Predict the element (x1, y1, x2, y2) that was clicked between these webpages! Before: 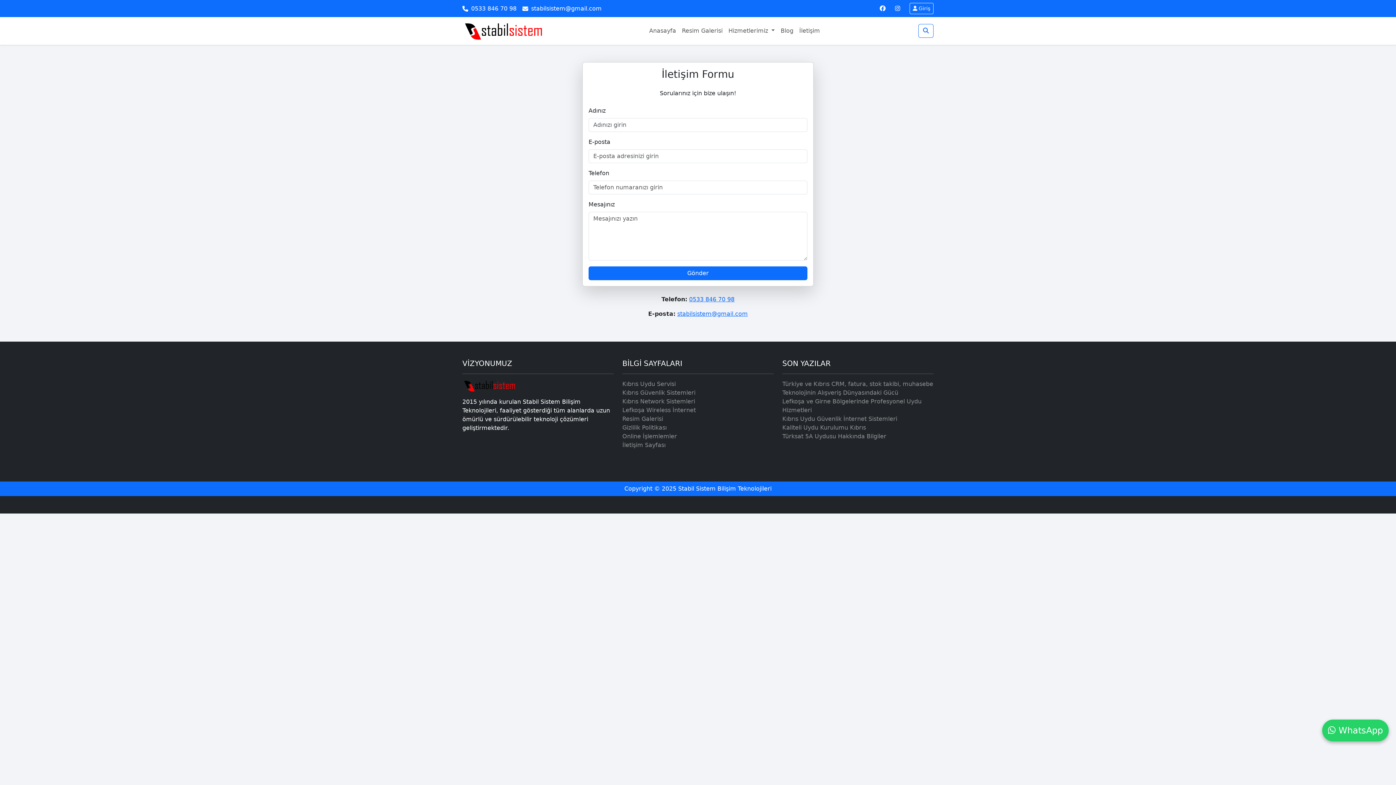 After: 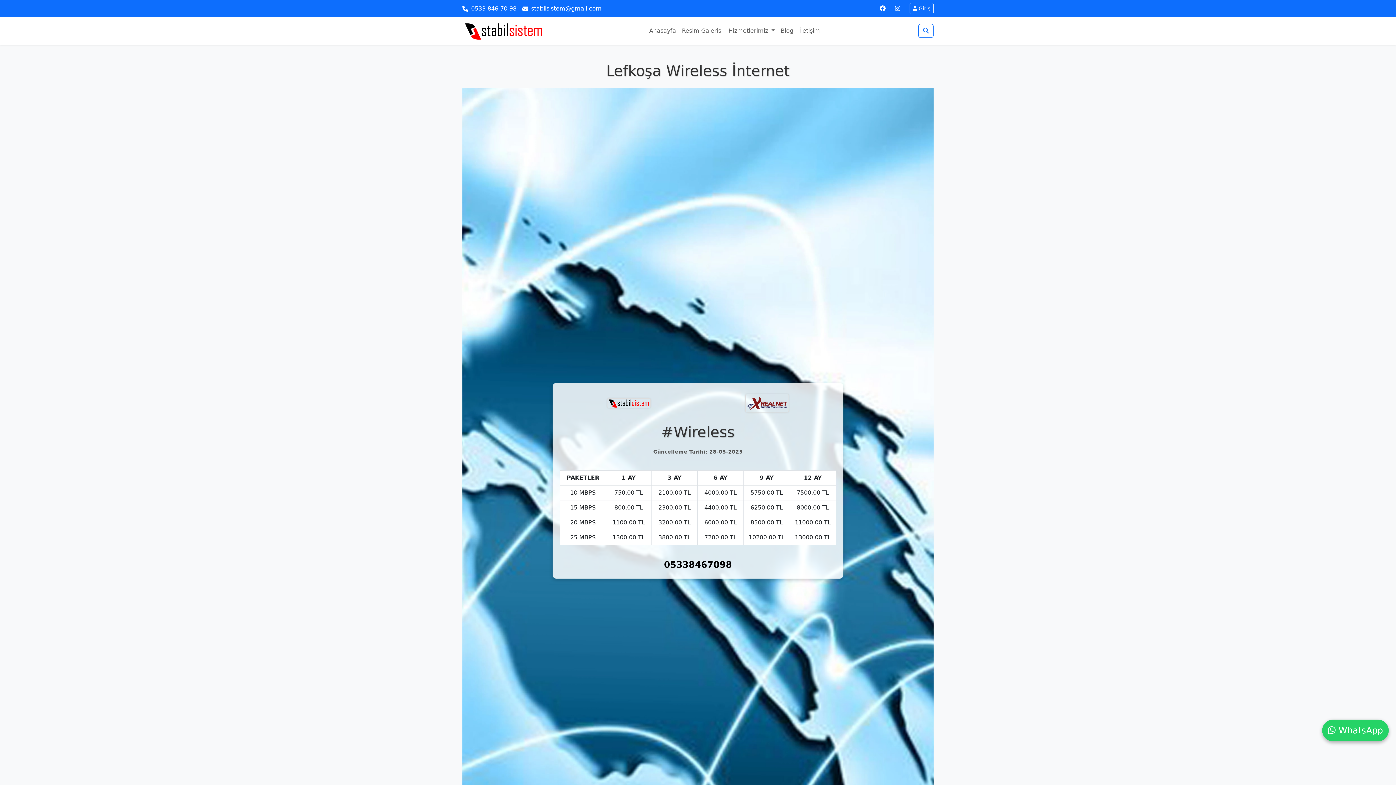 Action: bbox: (622, 406, 696, 413) label: Lefkoşa Wireless İnternet